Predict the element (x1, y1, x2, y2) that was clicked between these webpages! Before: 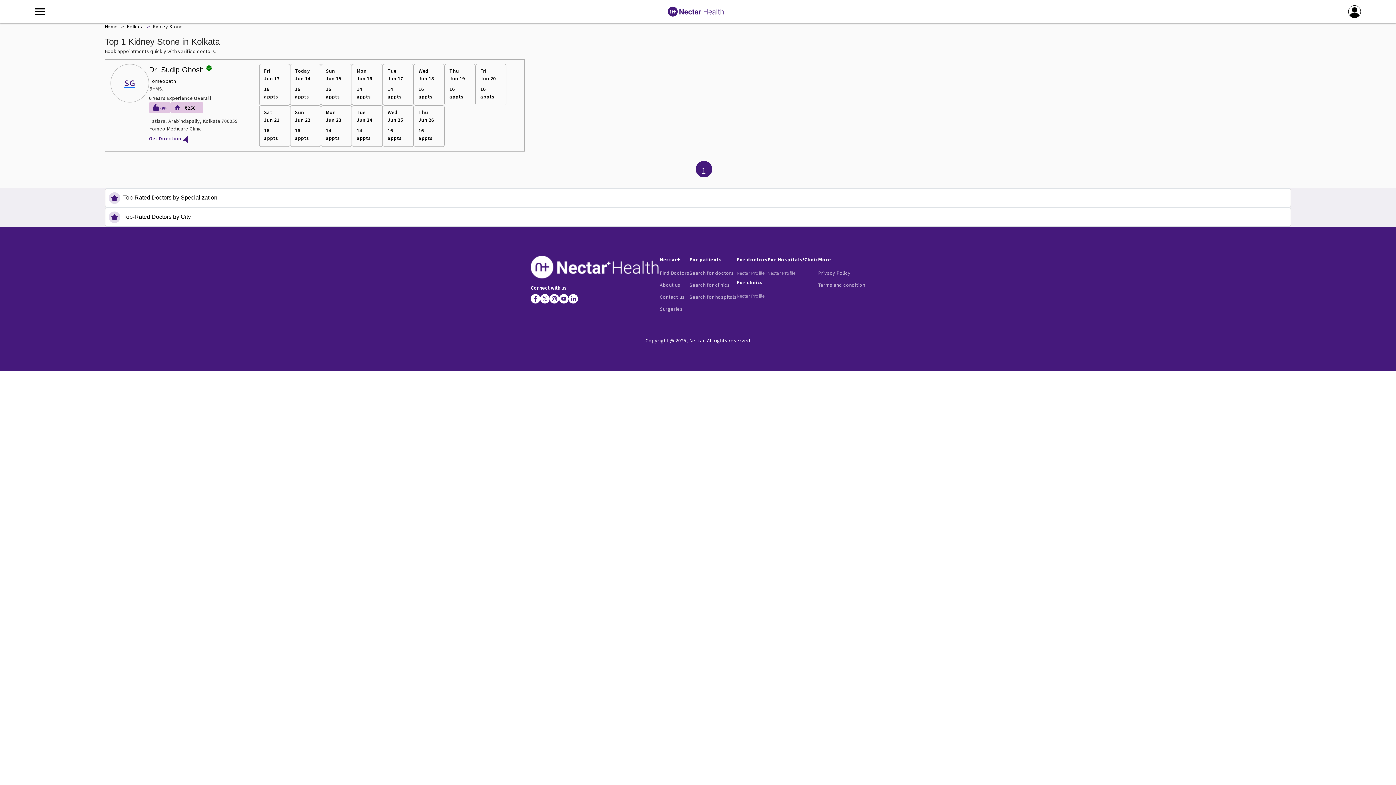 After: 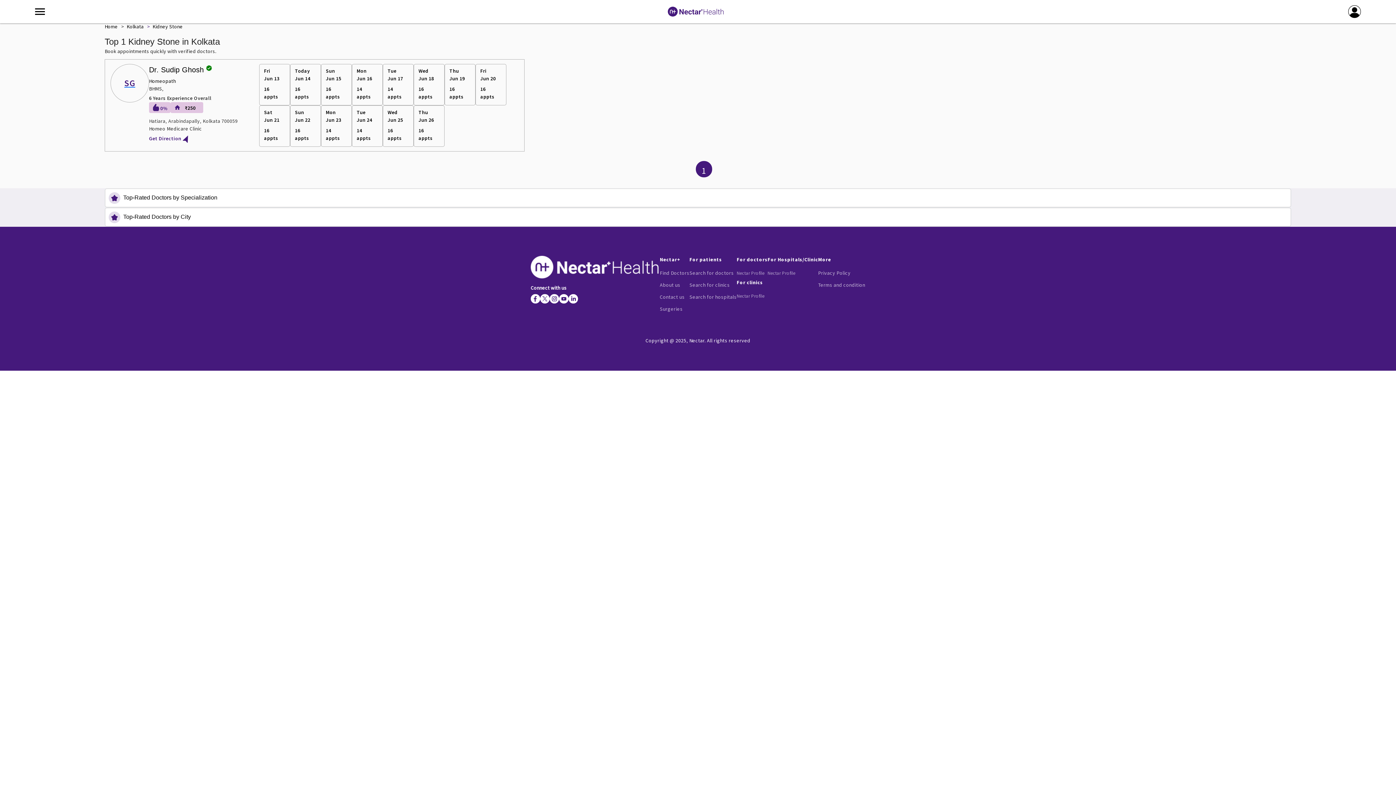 Action: bbox: (549, 294, 559, 303)